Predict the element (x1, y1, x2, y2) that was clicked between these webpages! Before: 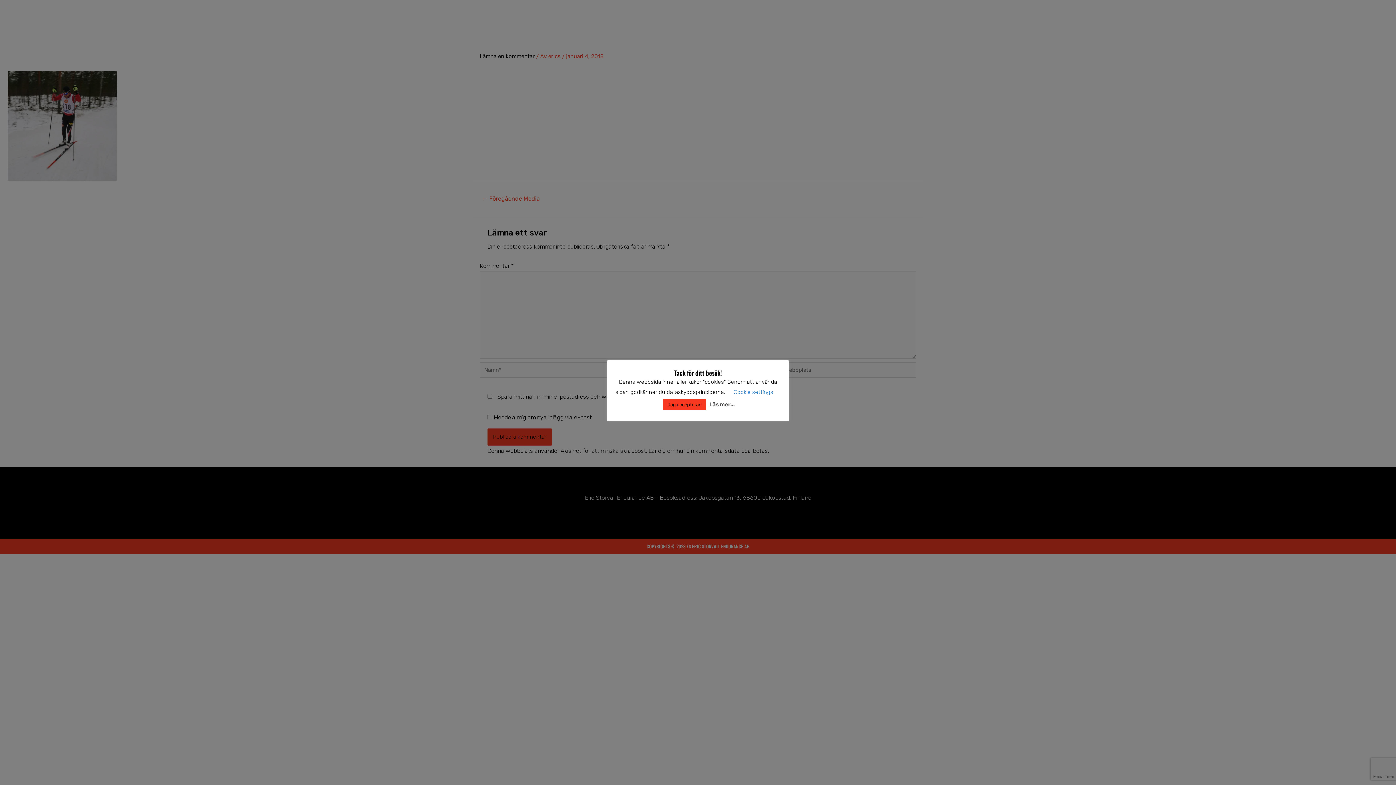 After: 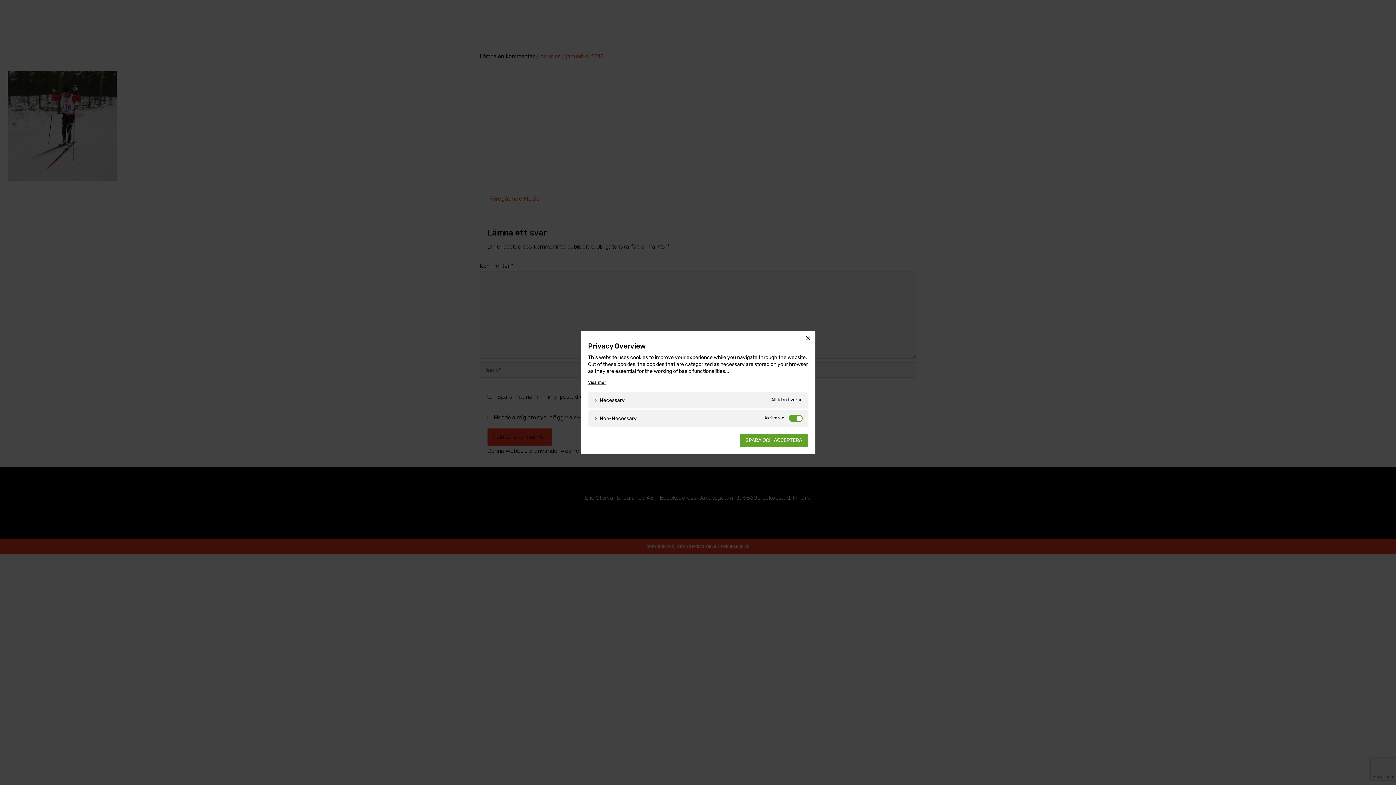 Action: bbox: (733, 388, 773, 395) label: Cookie settings